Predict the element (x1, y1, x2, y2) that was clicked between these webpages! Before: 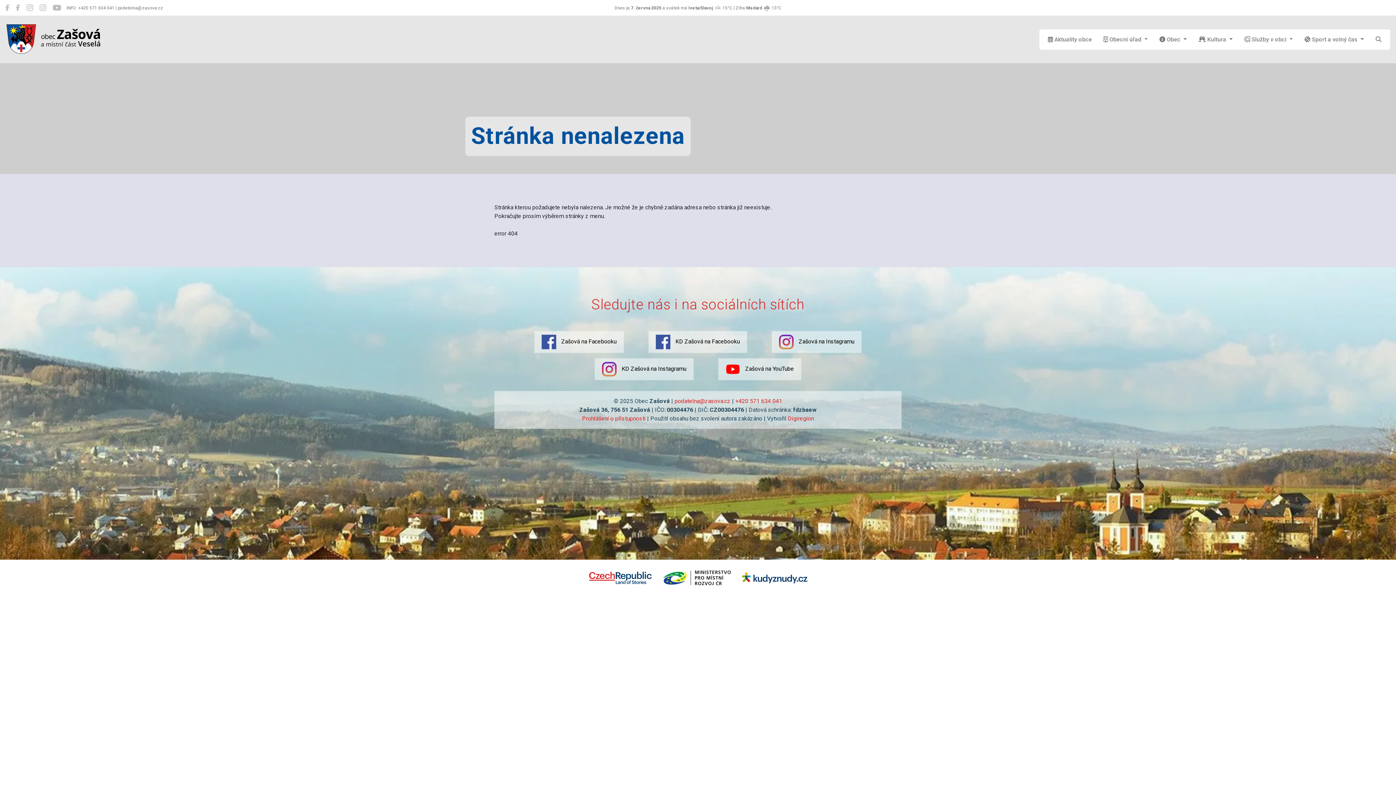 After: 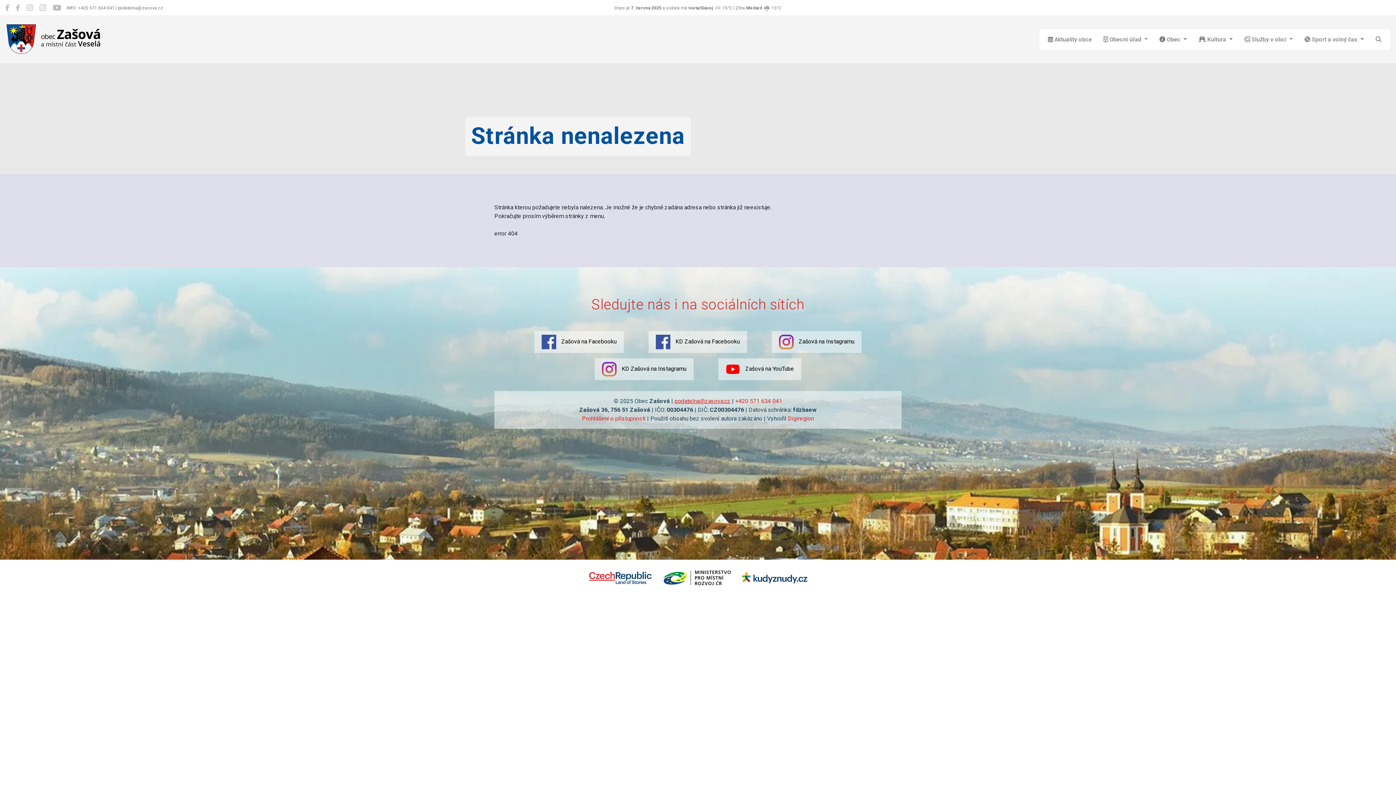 Action: bbox: (674, 397, 730, 404) label: podatelna@zasova.cz